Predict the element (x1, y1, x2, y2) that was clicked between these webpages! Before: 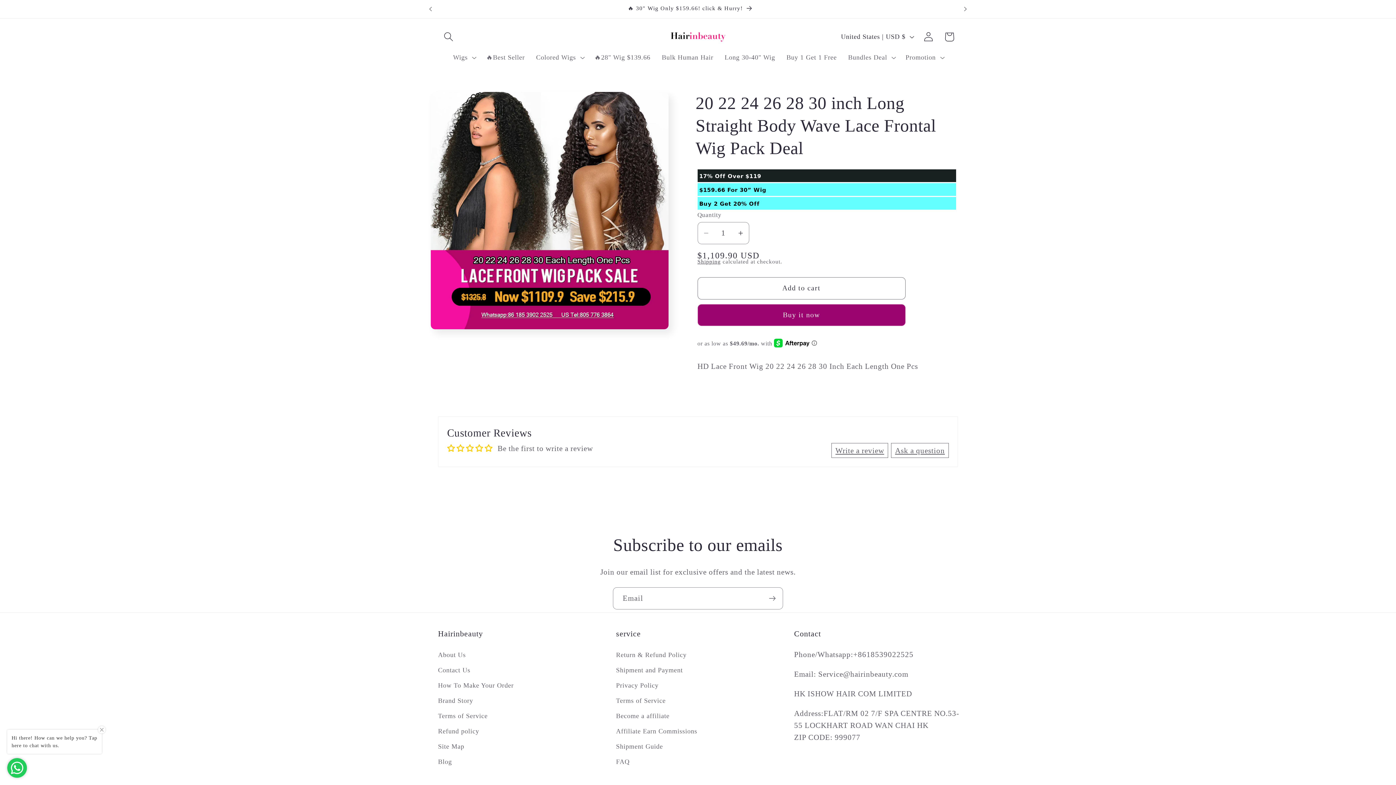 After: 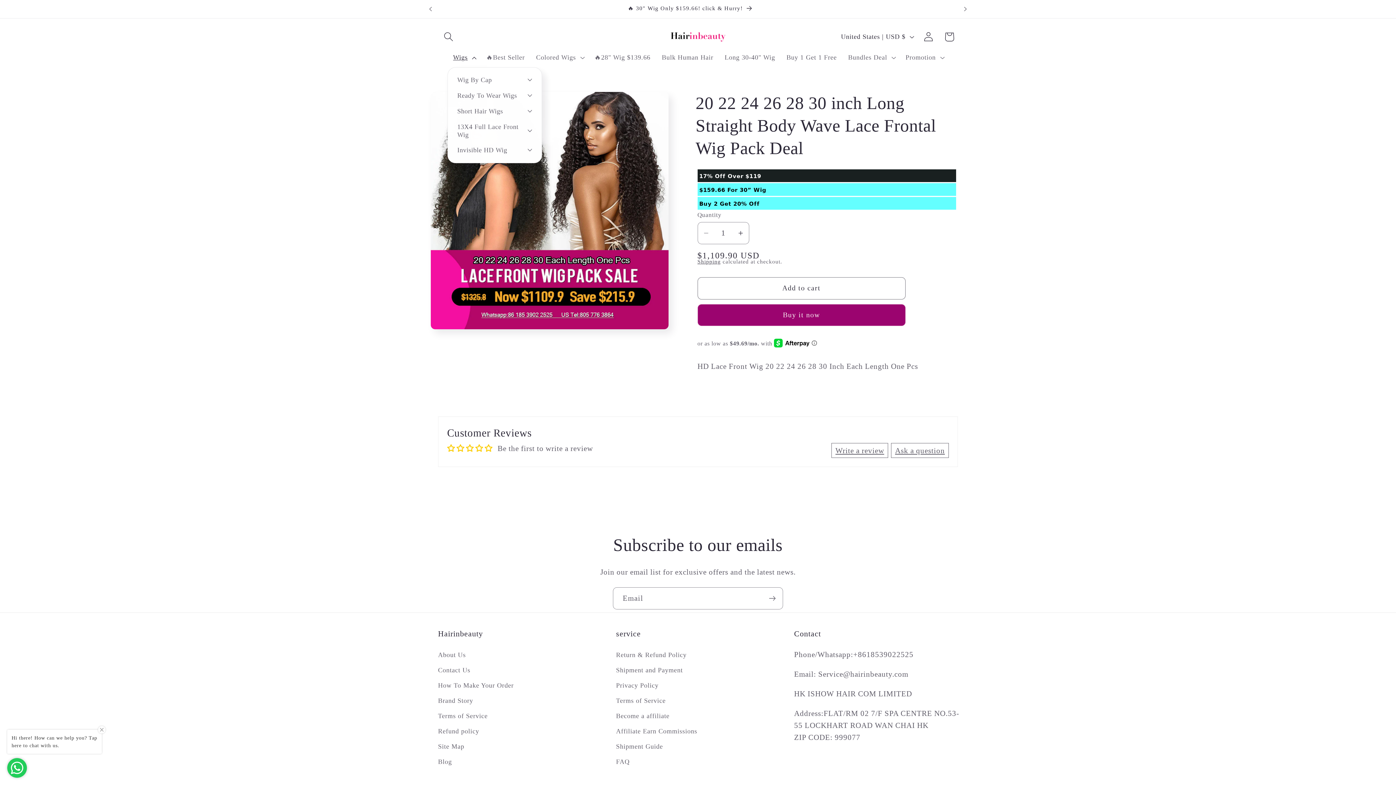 Action: bbox: (447, 47, 480, 67) label: Wigs